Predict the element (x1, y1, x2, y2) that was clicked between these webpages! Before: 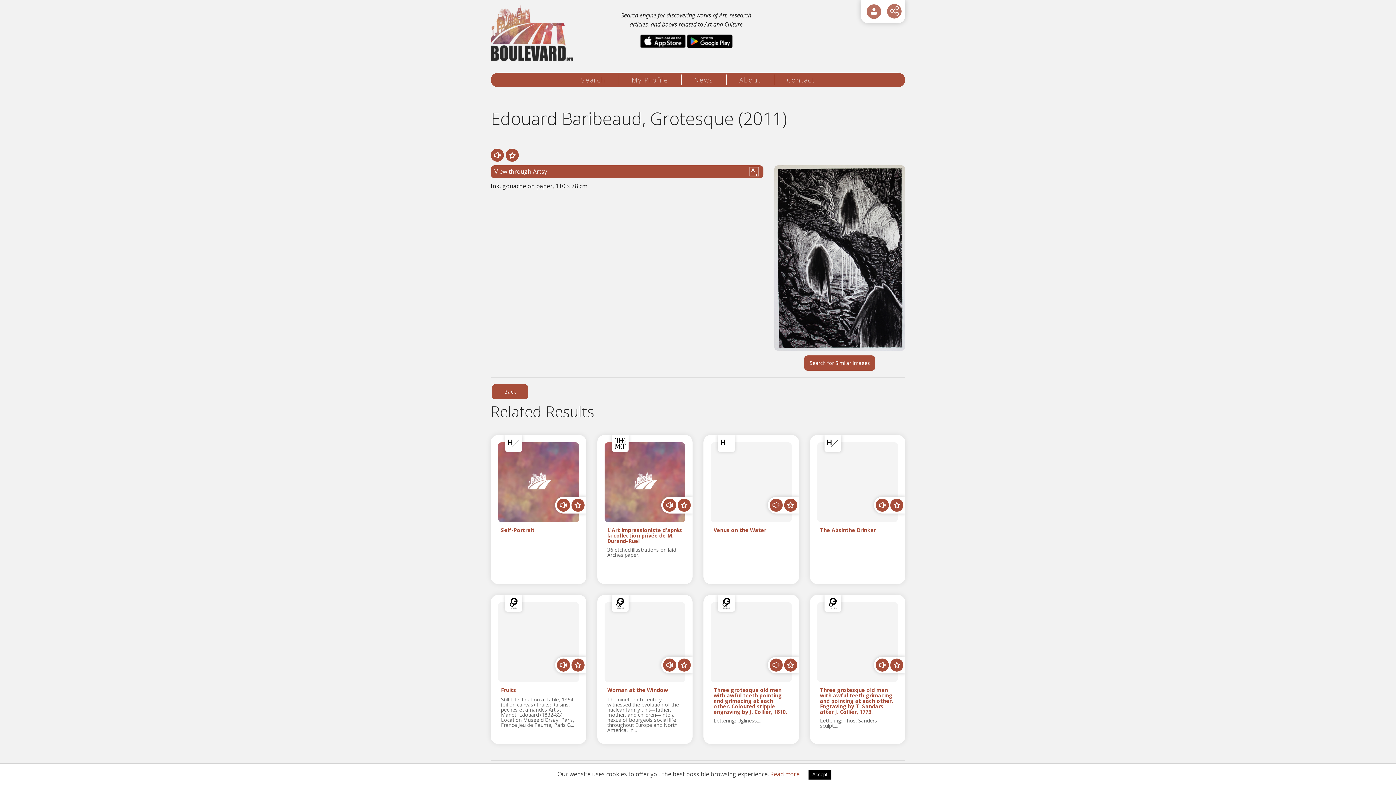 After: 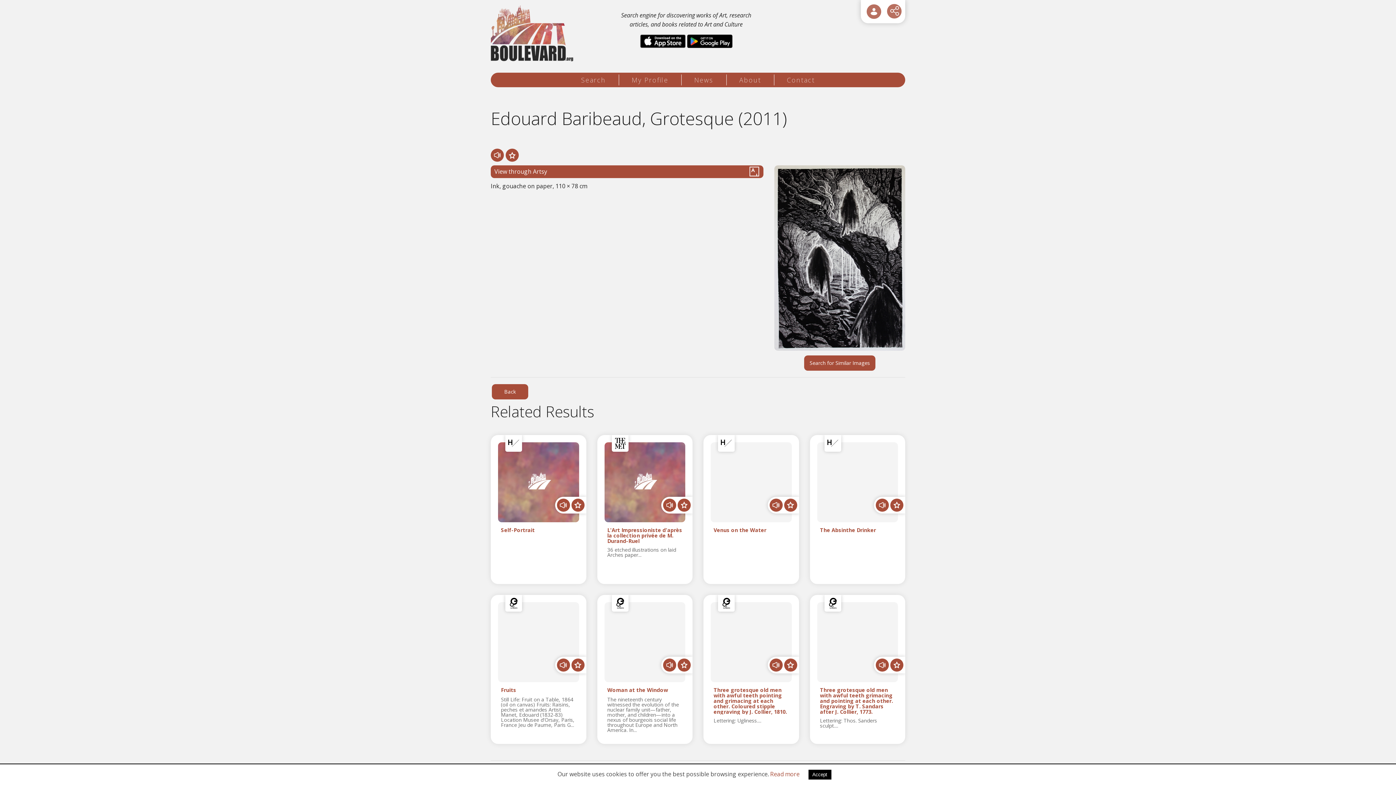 Action: bbox: (687, 34, 732, 47)